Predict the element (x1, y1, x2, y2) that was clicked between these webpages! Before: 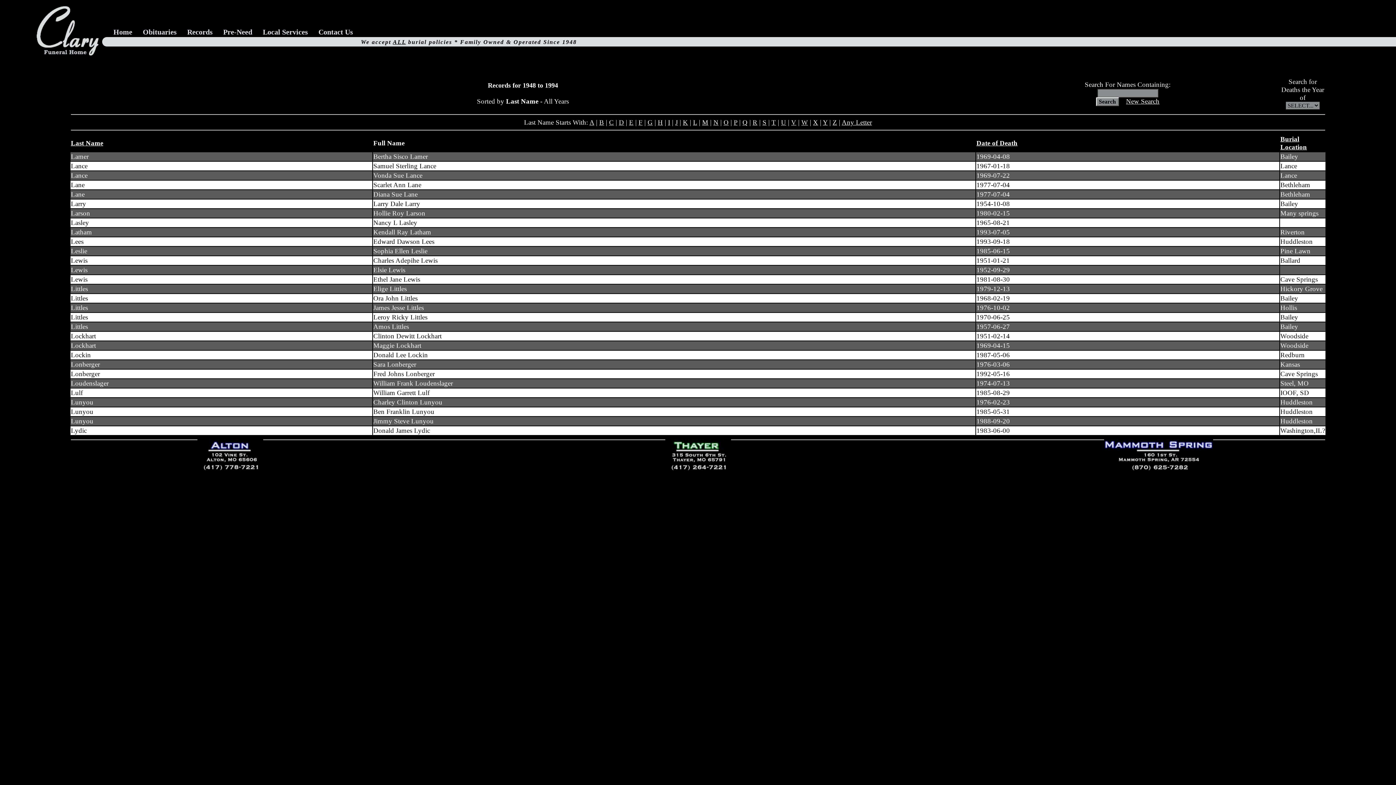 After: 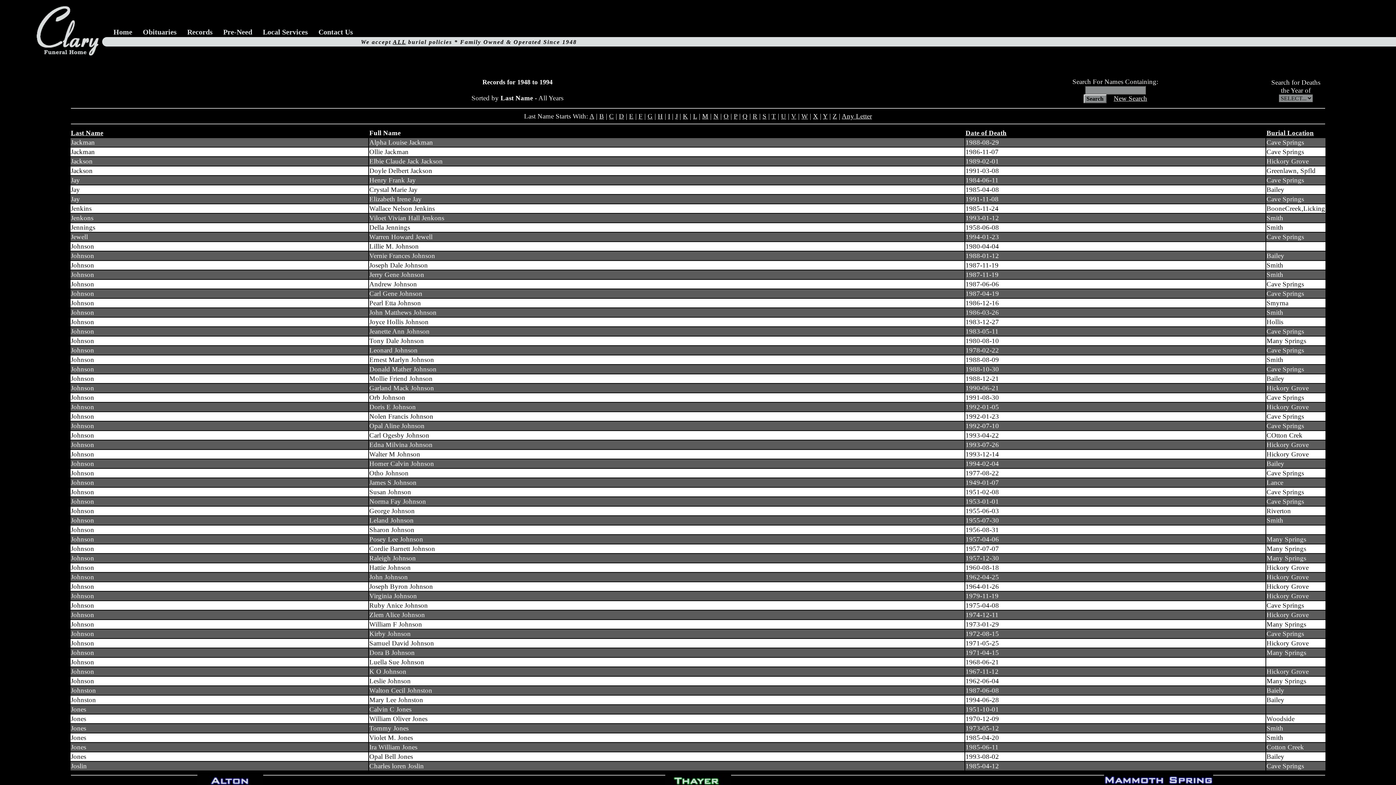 Action: label: J bbox: (675, 118, 678, 126)